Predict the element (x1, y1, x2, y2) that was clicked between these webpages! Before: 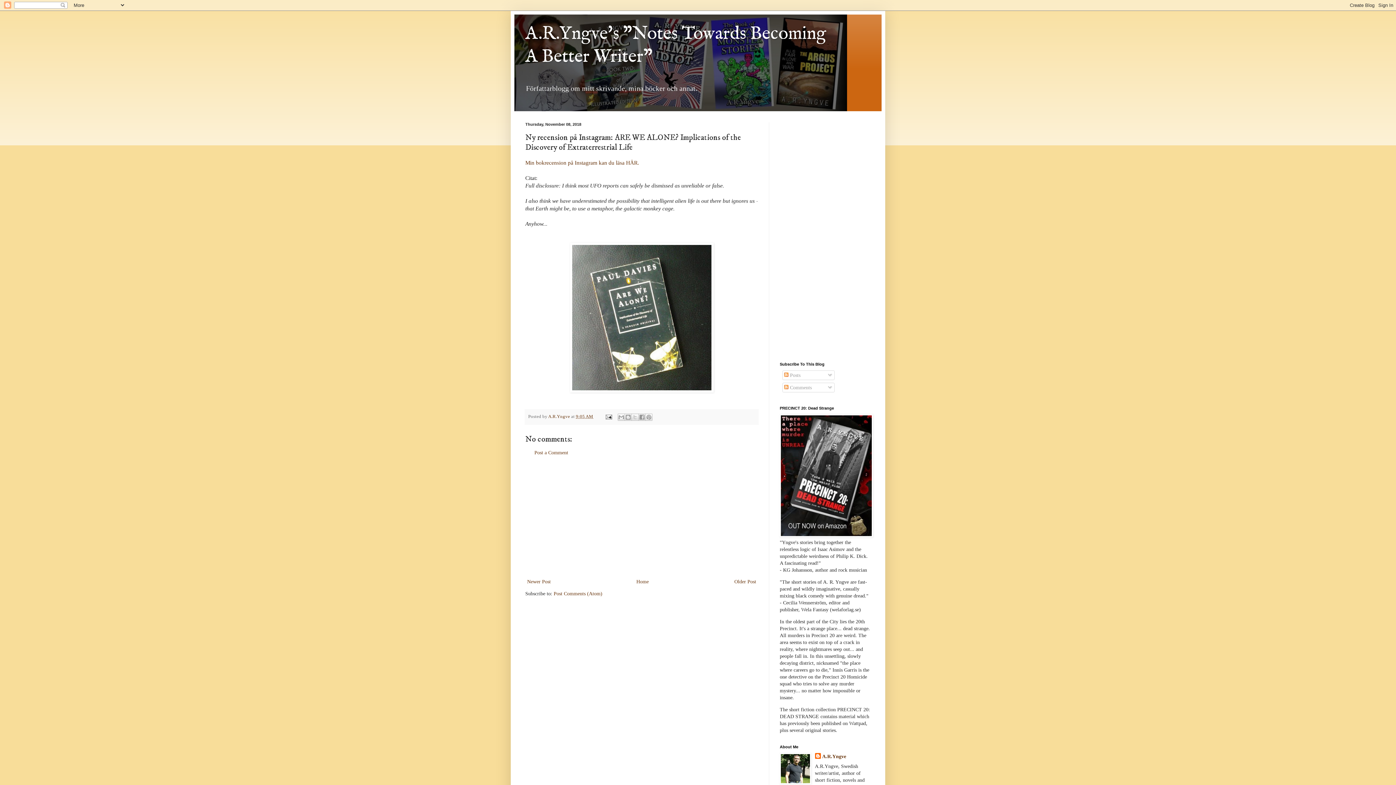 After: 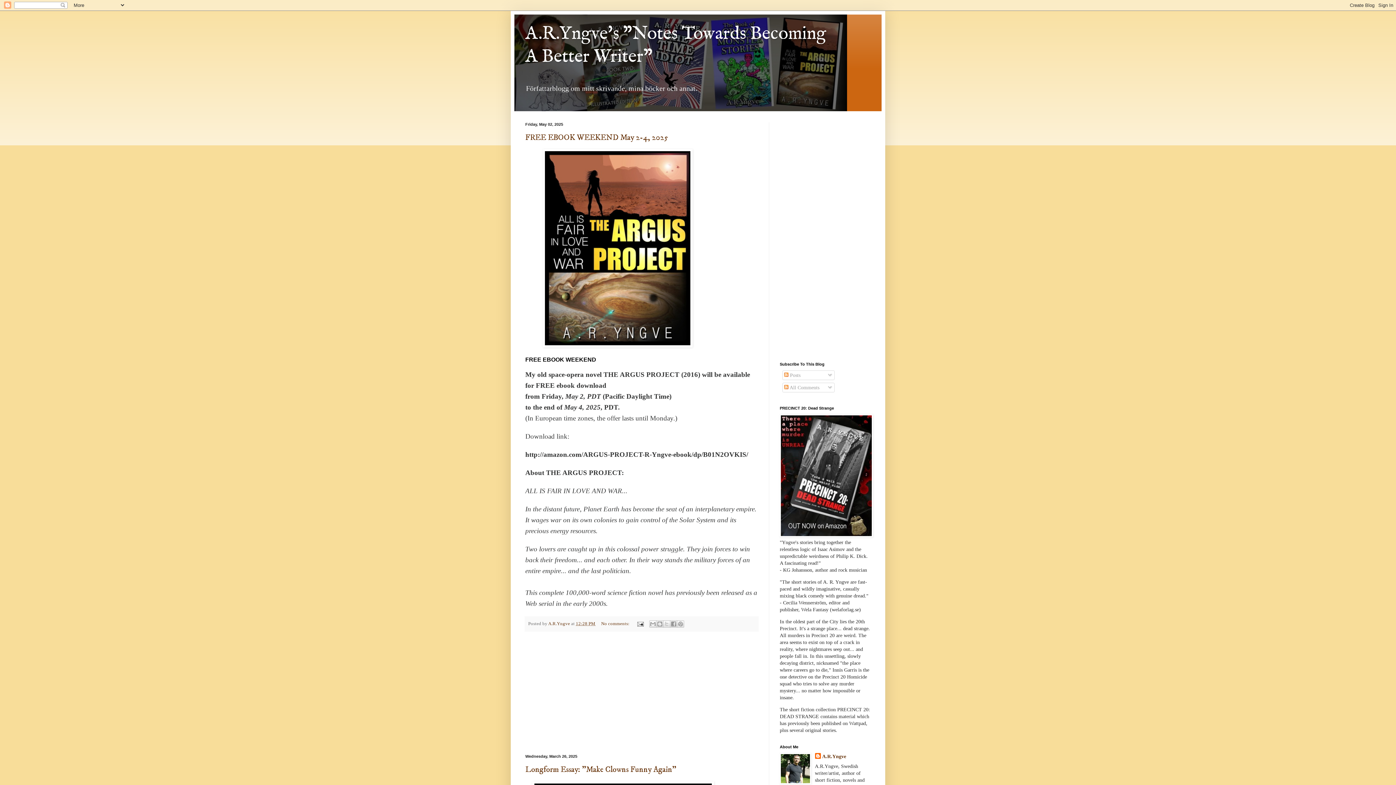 Action: bbox: (634, 577, 650, 586) label: Home